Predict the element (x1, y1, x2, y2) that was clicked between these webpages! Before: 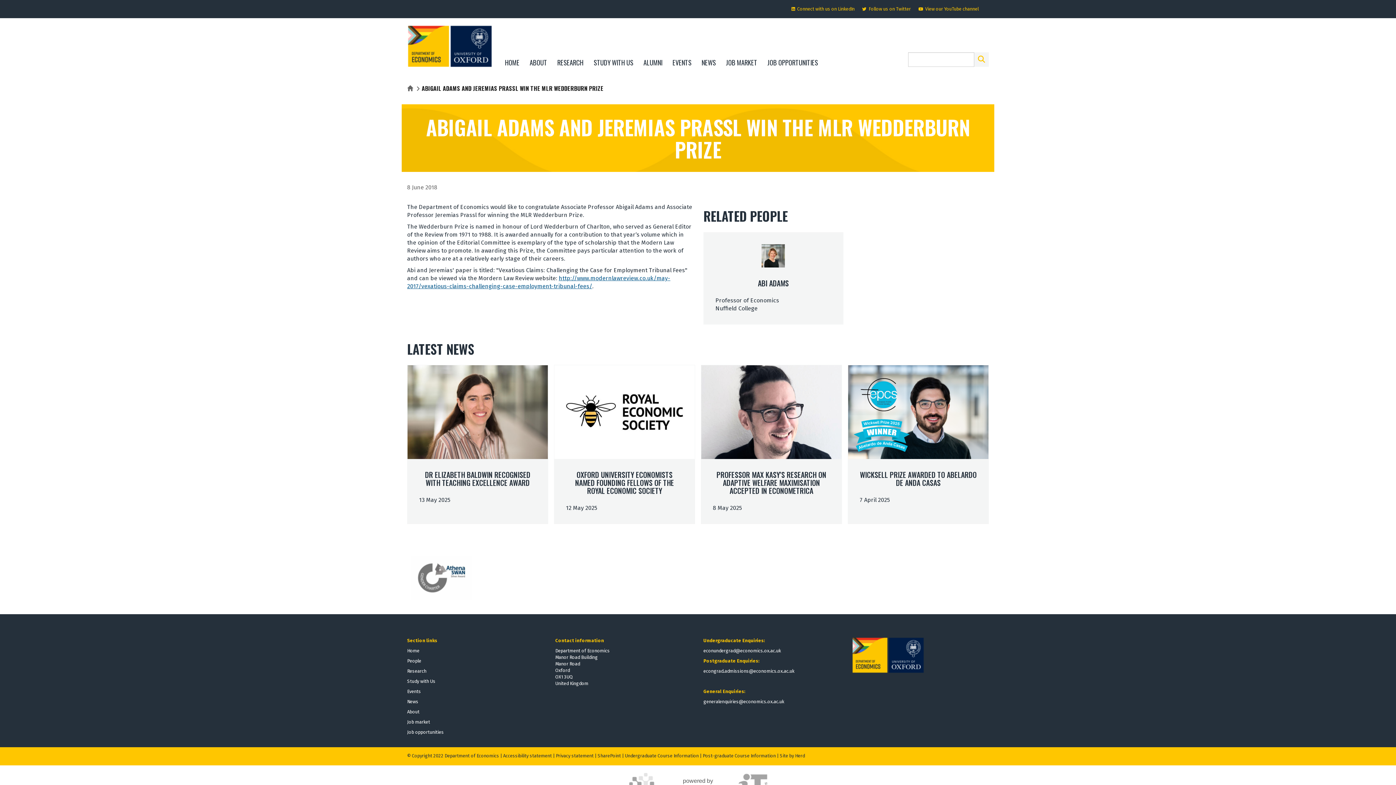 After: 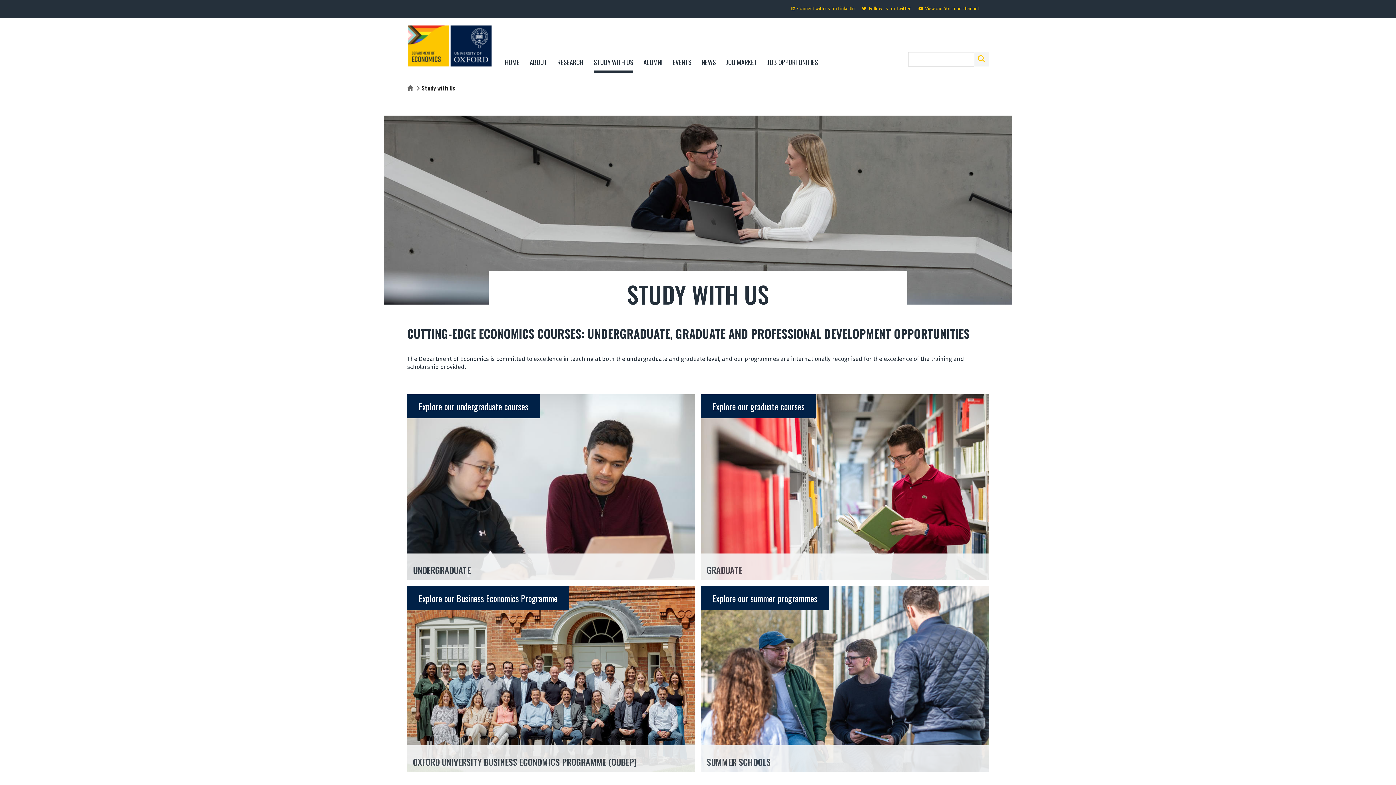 Action: label: Study with Us bbox: (407, 678, 435, 684)